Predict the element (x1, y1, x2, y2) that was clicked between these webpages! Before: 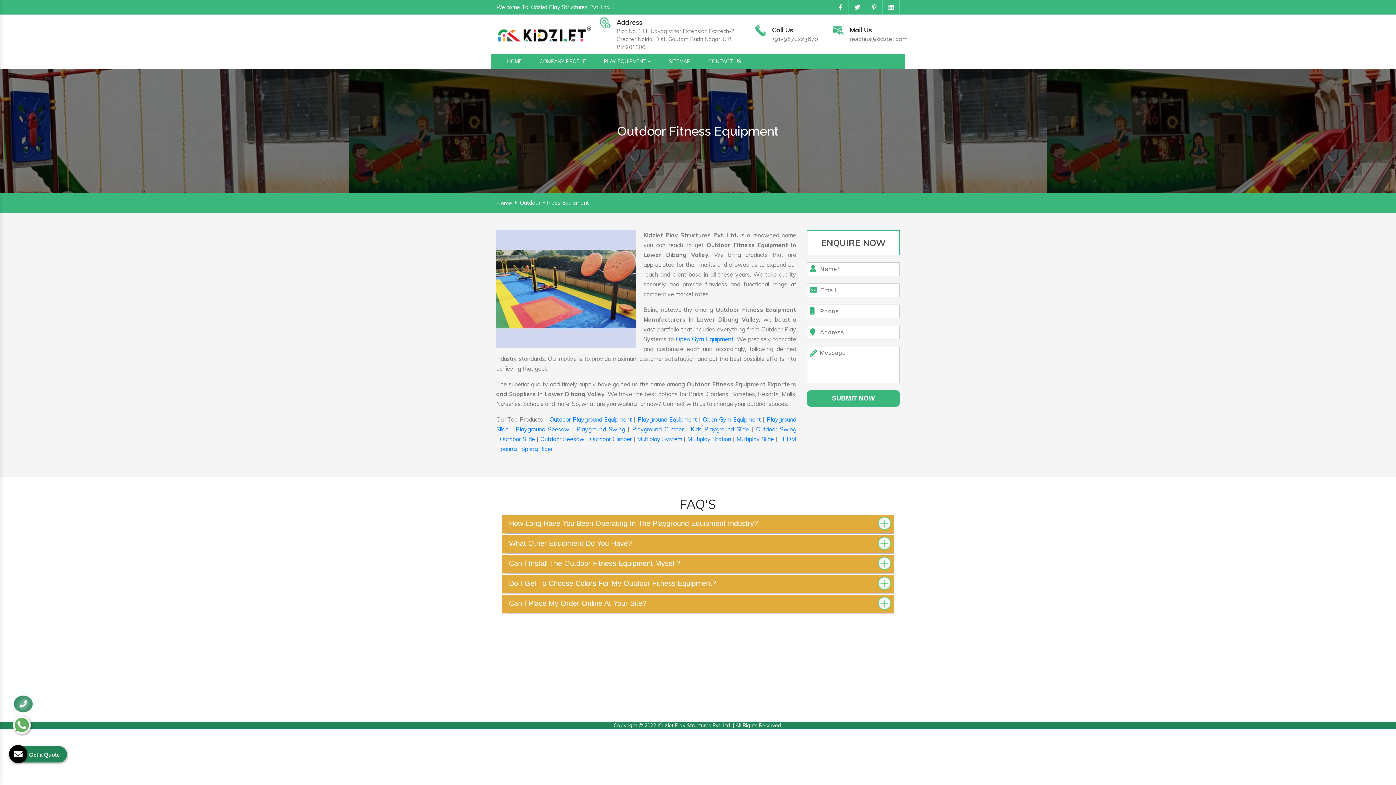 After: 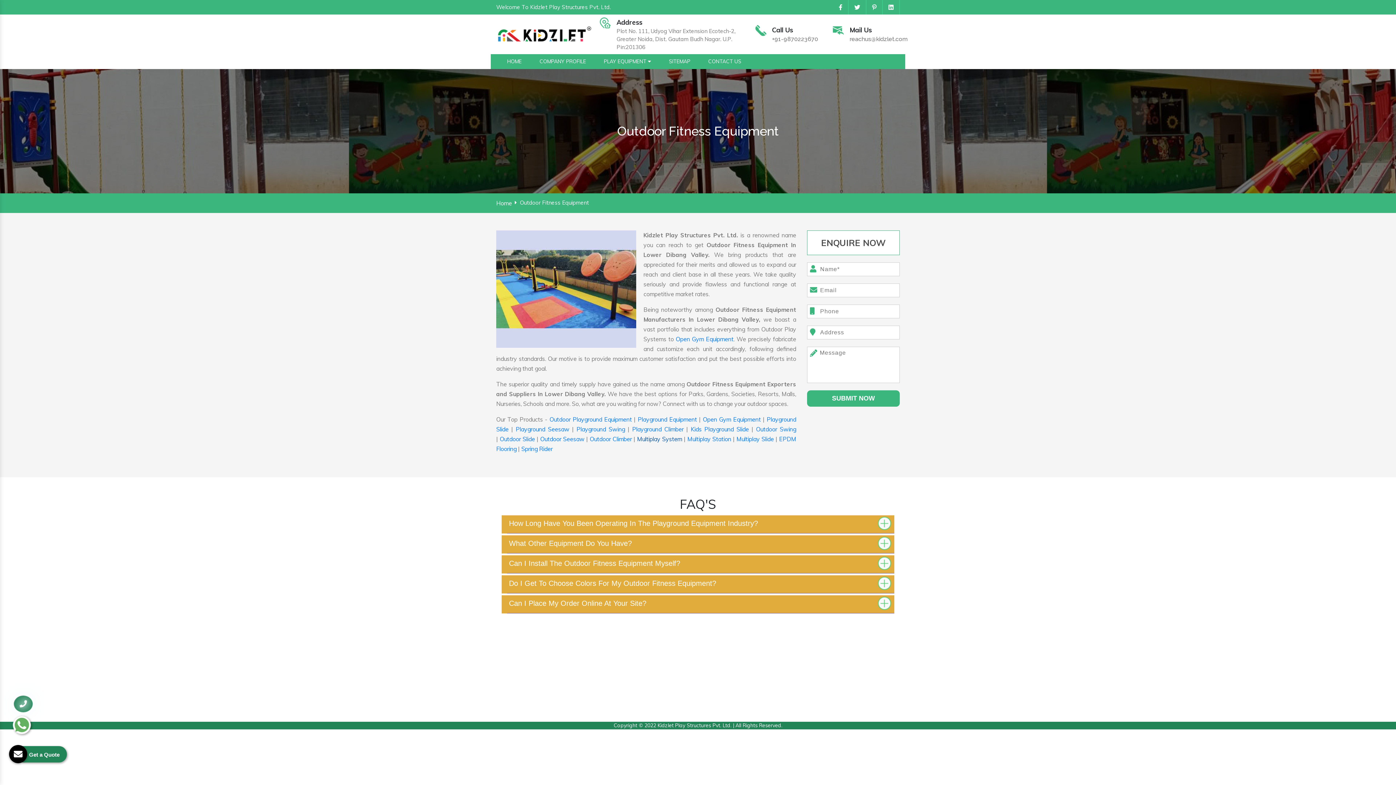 Action: bbox: (637, 435, 682, 442) label: Multiplay System